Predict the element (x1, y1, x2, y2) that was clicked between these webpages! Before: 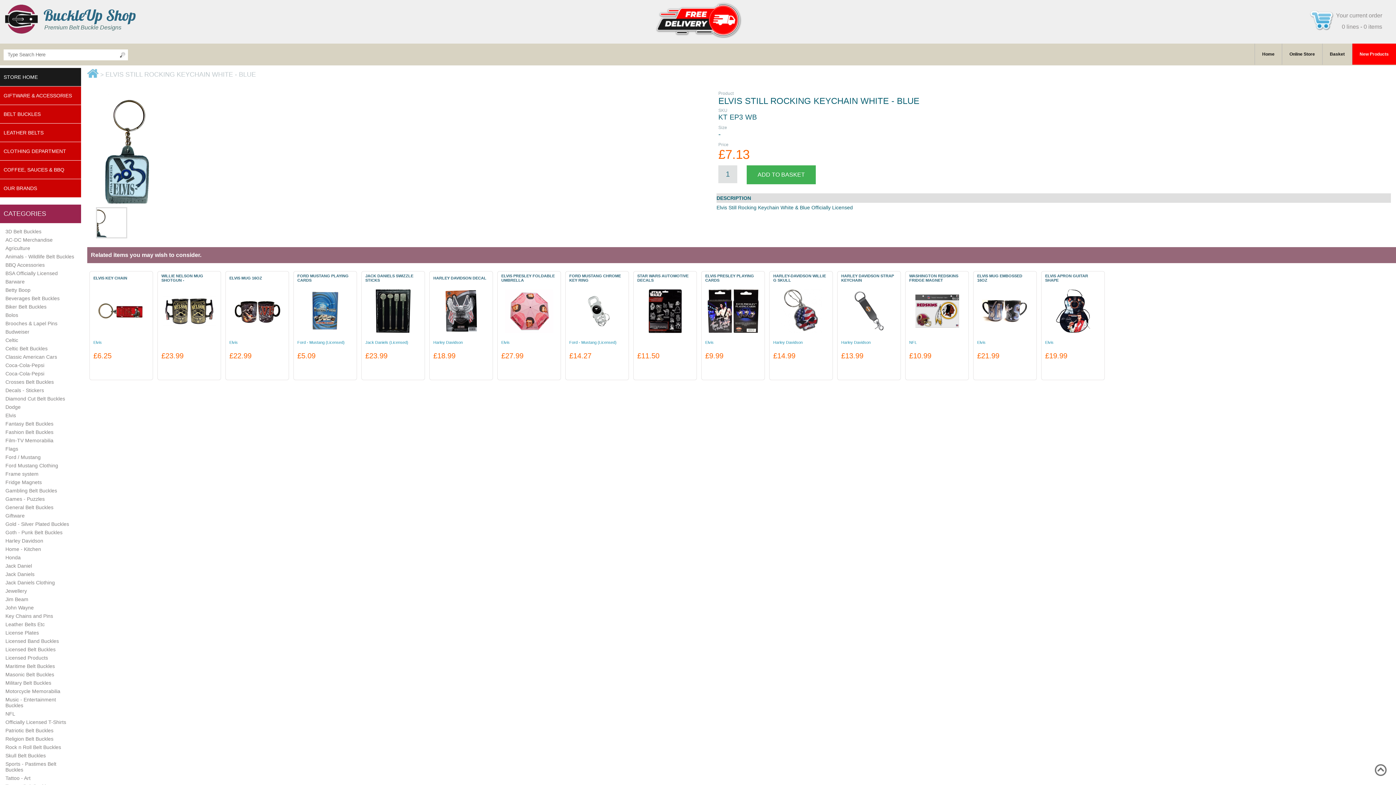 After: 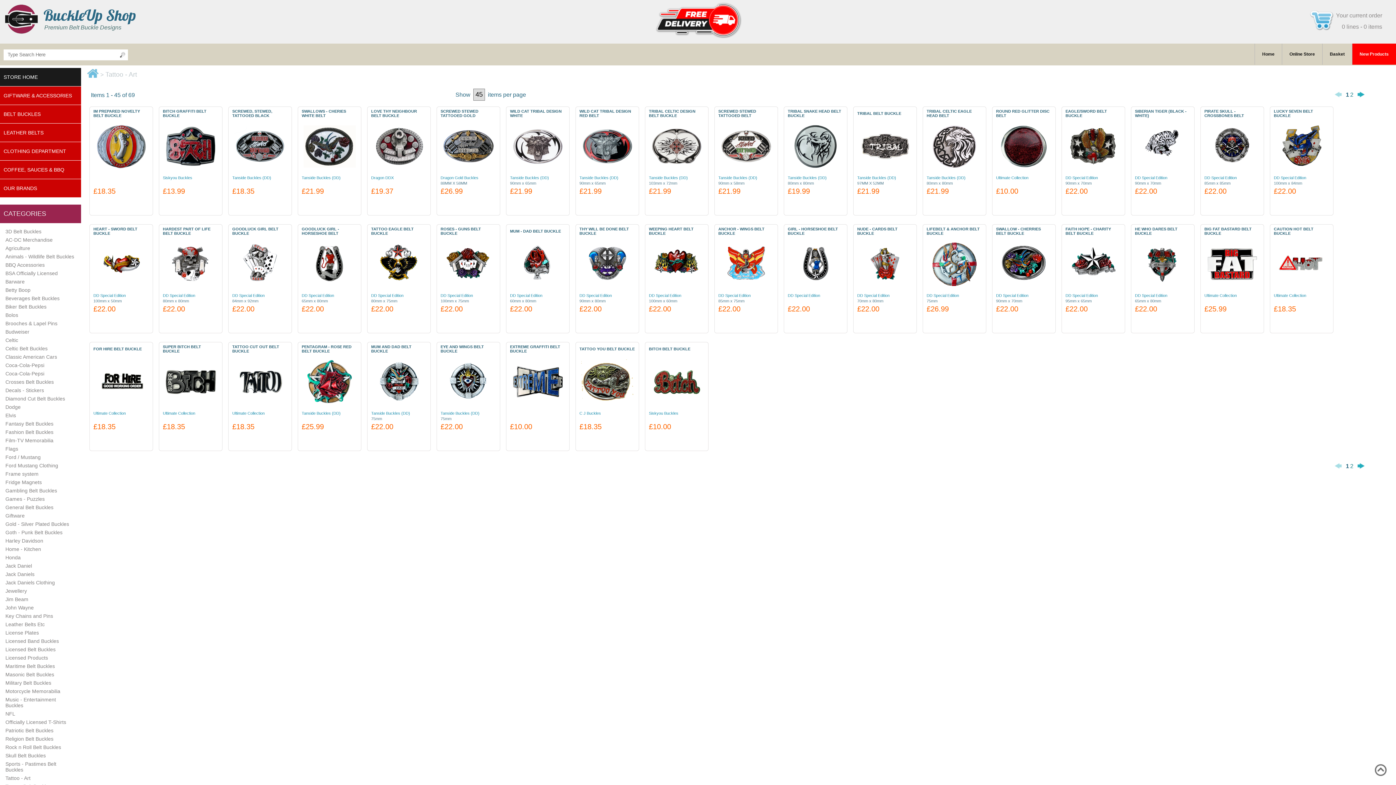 Action: label: Tattoo - Art bbox: (0, 775, 80, 781)